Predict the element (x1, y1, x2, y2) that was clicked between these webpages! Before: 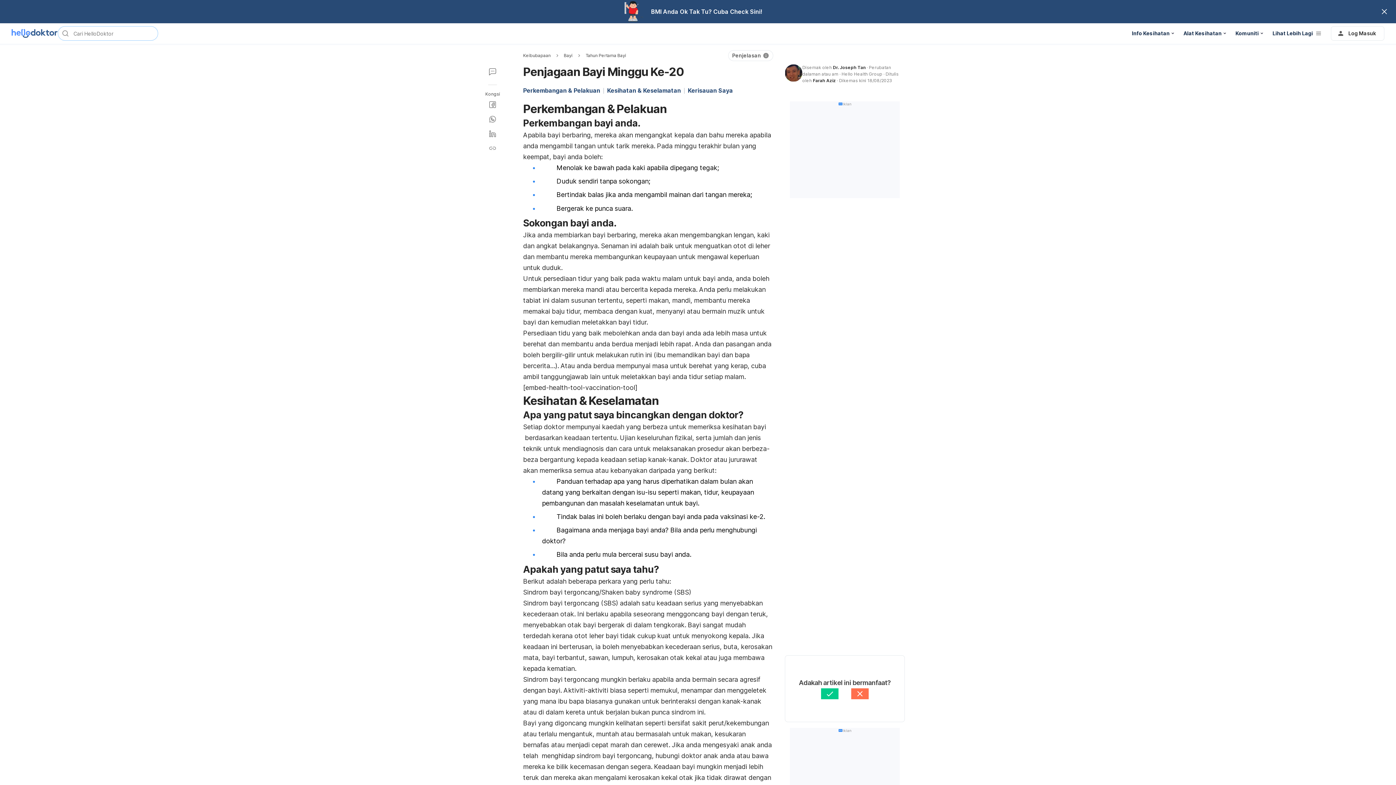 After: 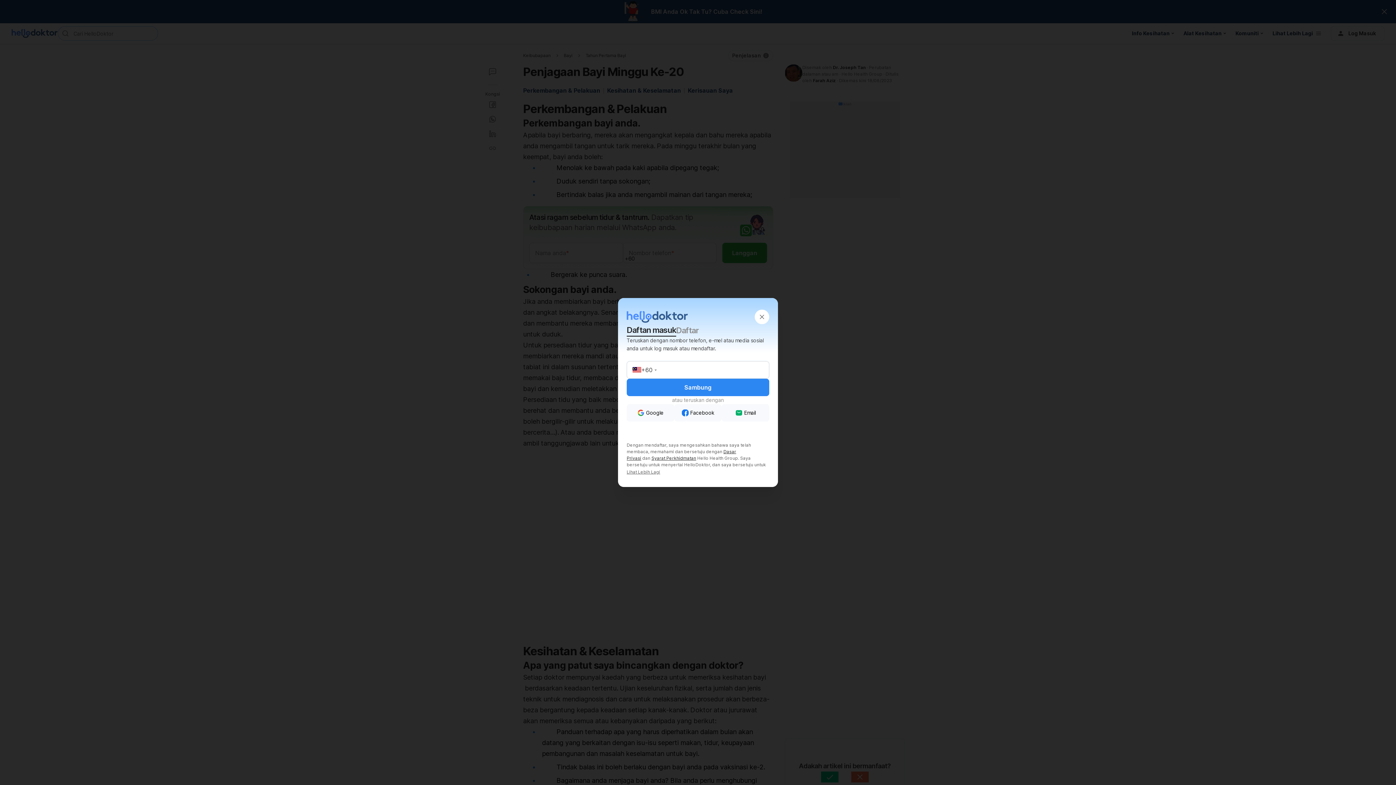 Action: bbox: (1331, 26, 1384, 40) label: Log Masuk